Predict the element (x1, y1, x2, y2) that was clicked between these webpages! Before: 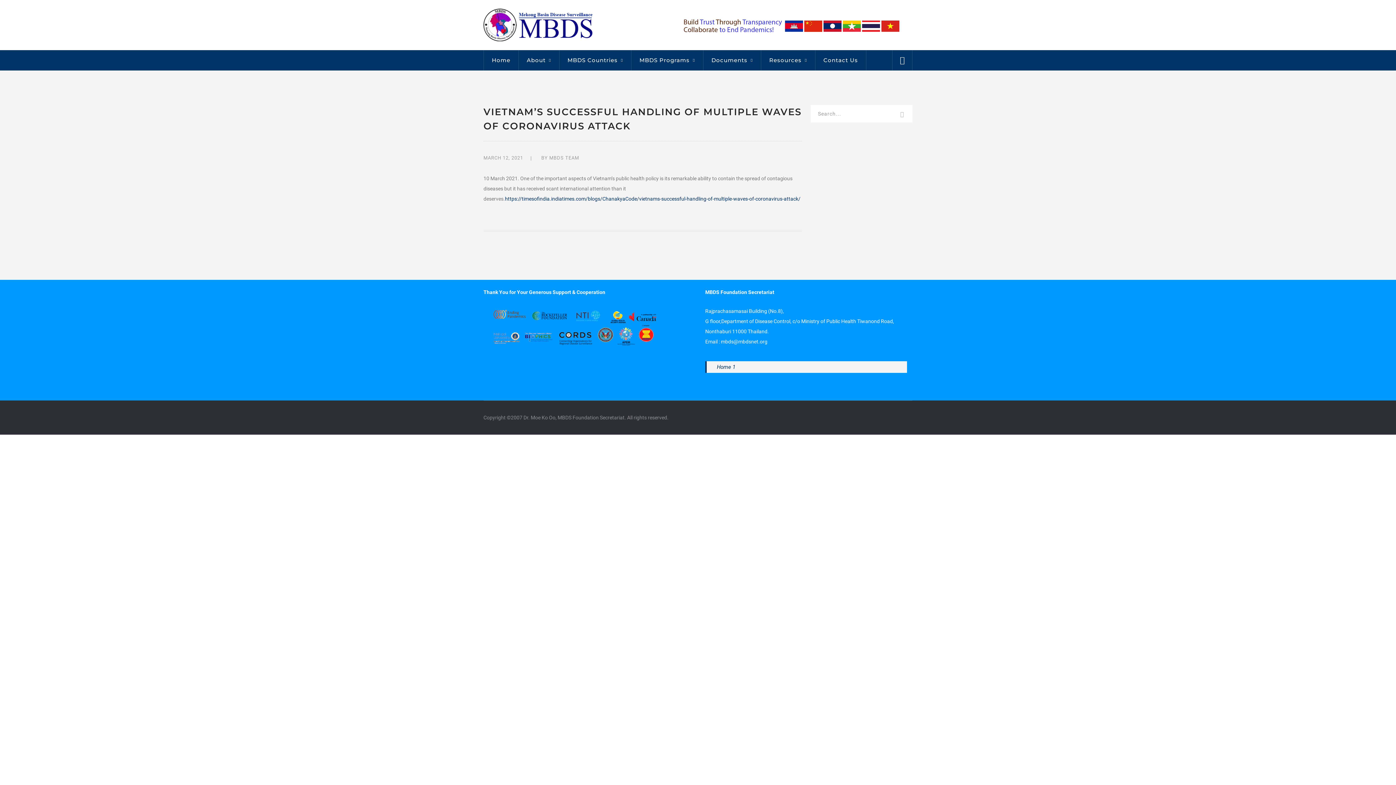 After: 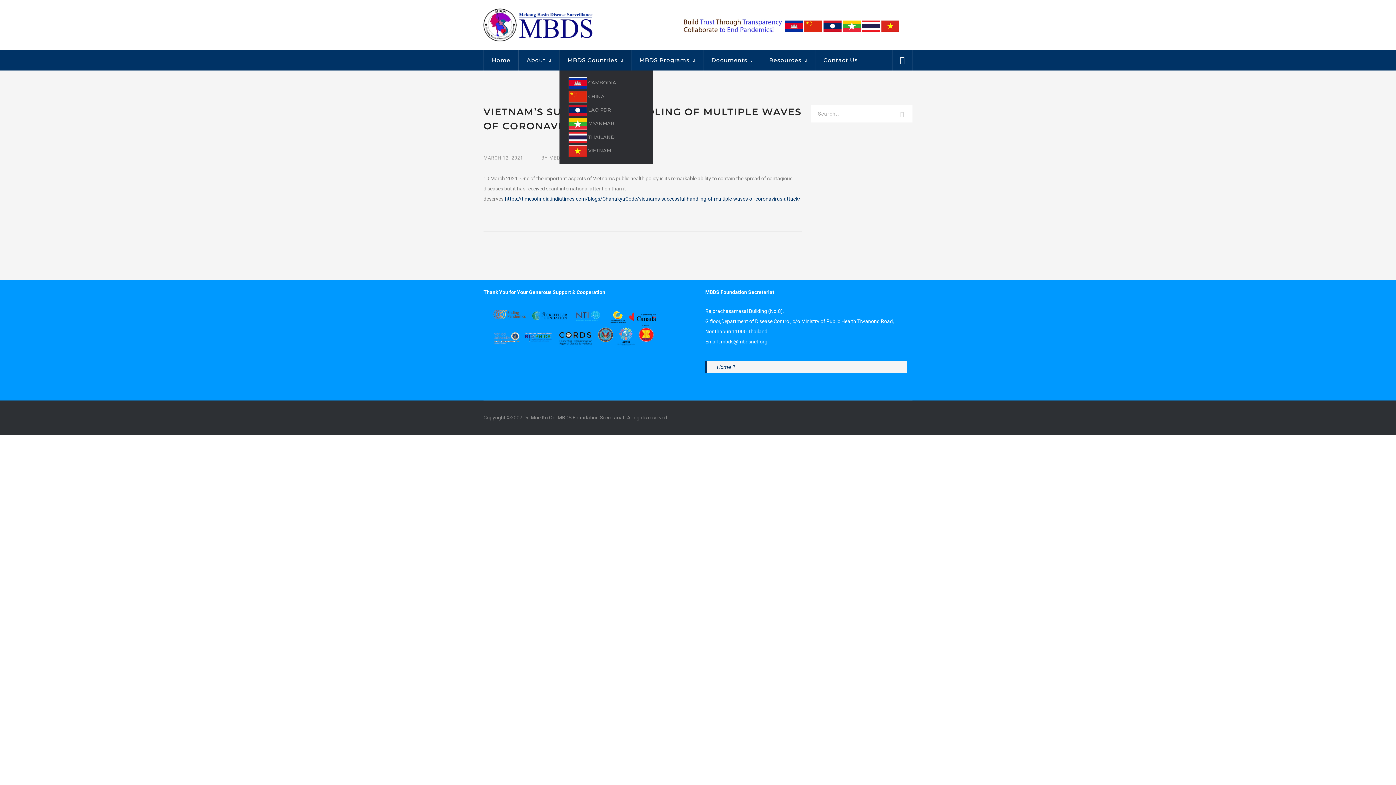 Action: label: MBDS Countries bbox: (567, 50, 623, 70)